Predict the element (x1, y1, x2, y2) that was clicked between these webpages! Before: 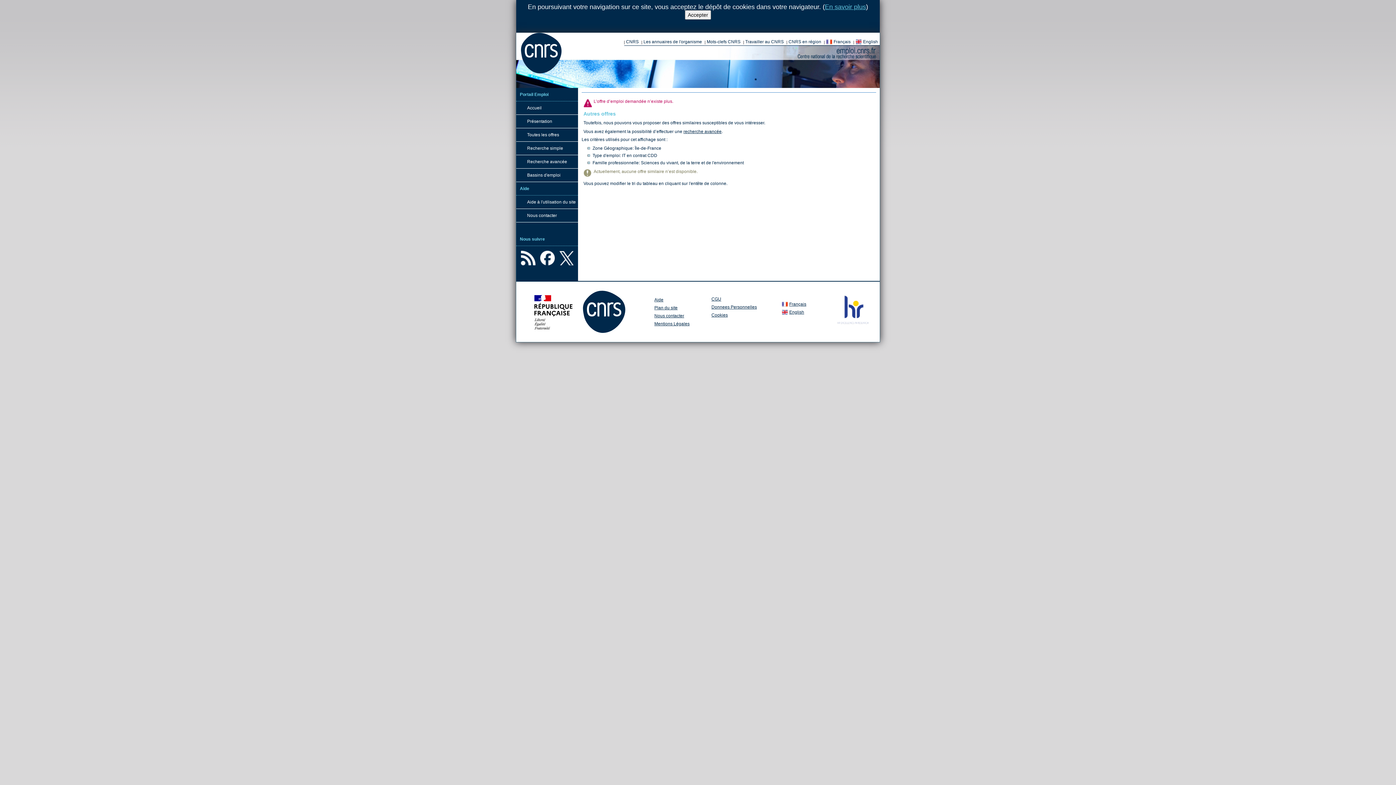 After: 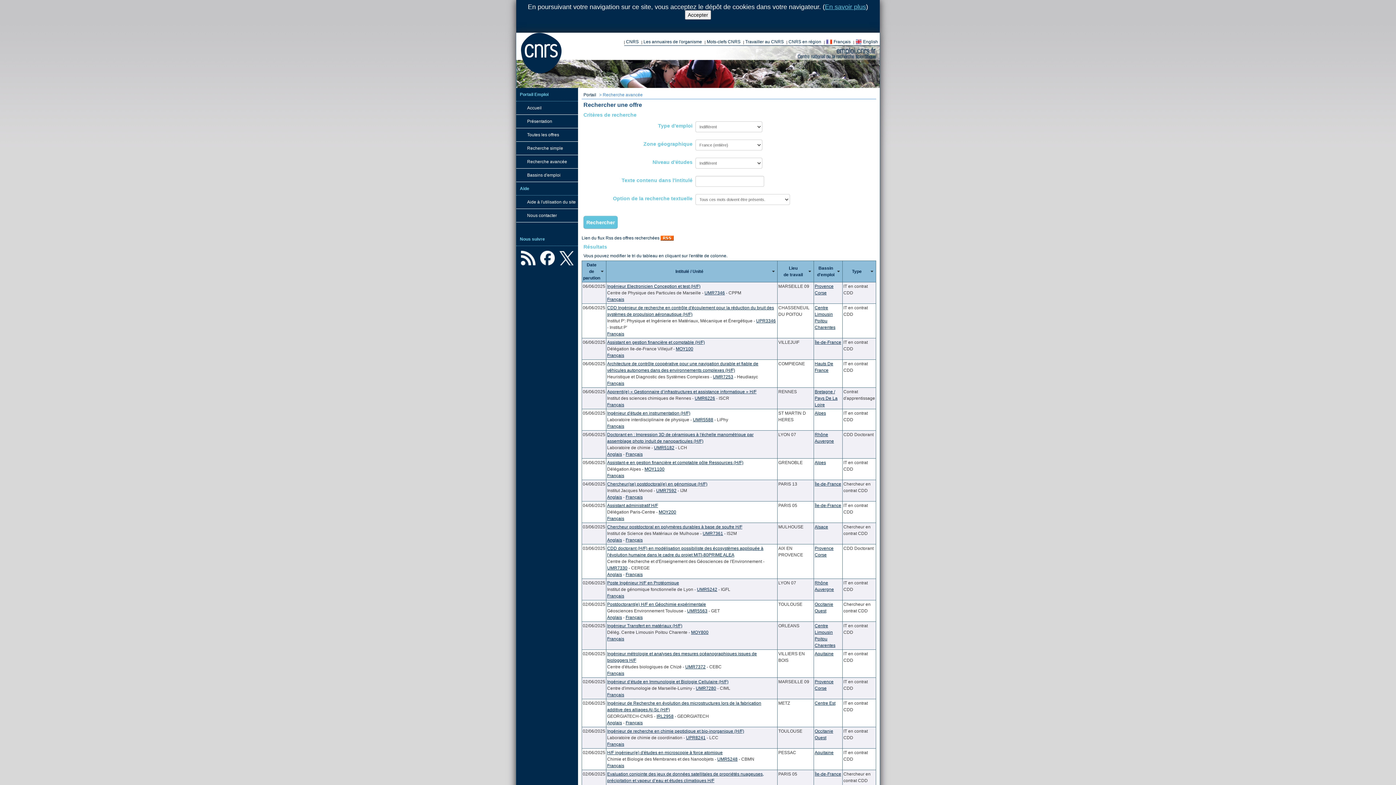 Action: bbox: (527, 159, 567, 164) label: Recherche avancée